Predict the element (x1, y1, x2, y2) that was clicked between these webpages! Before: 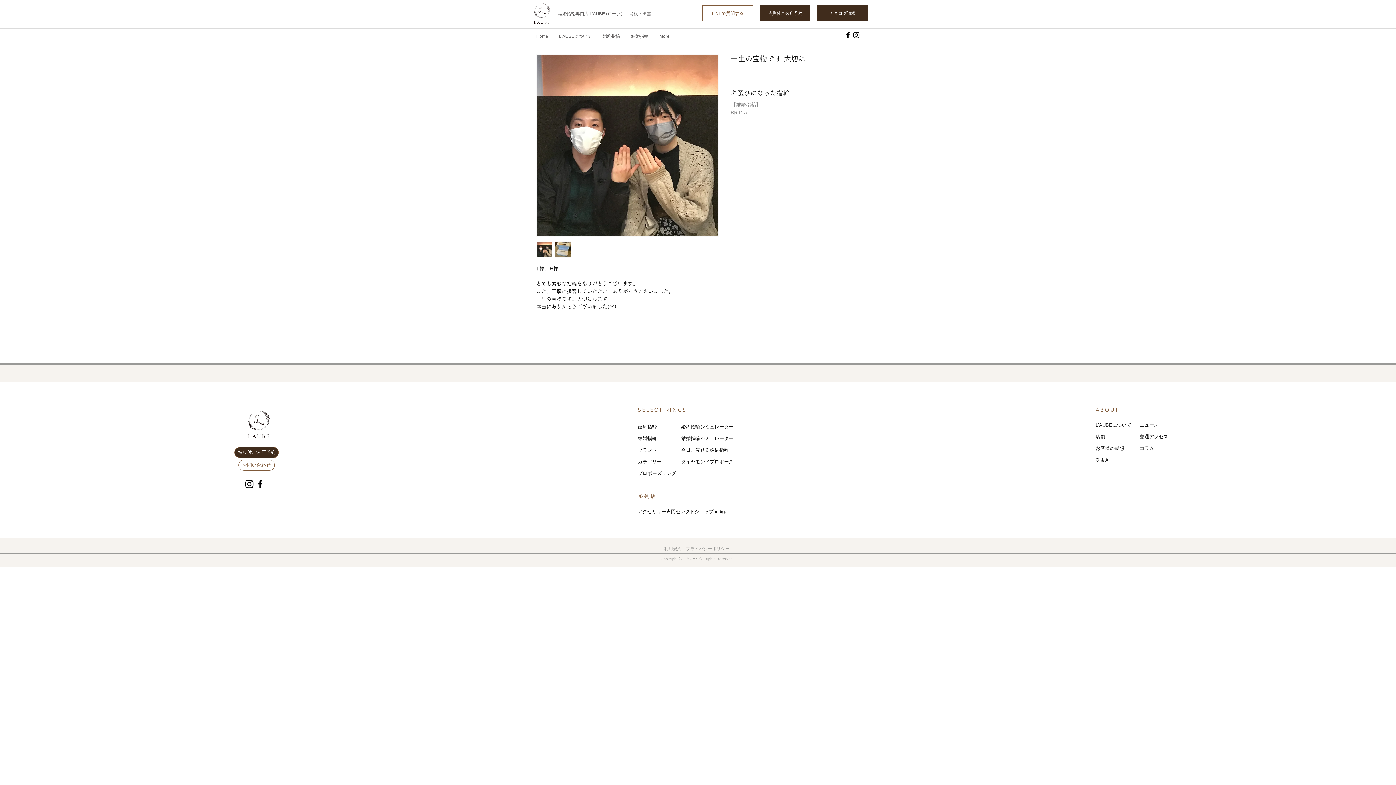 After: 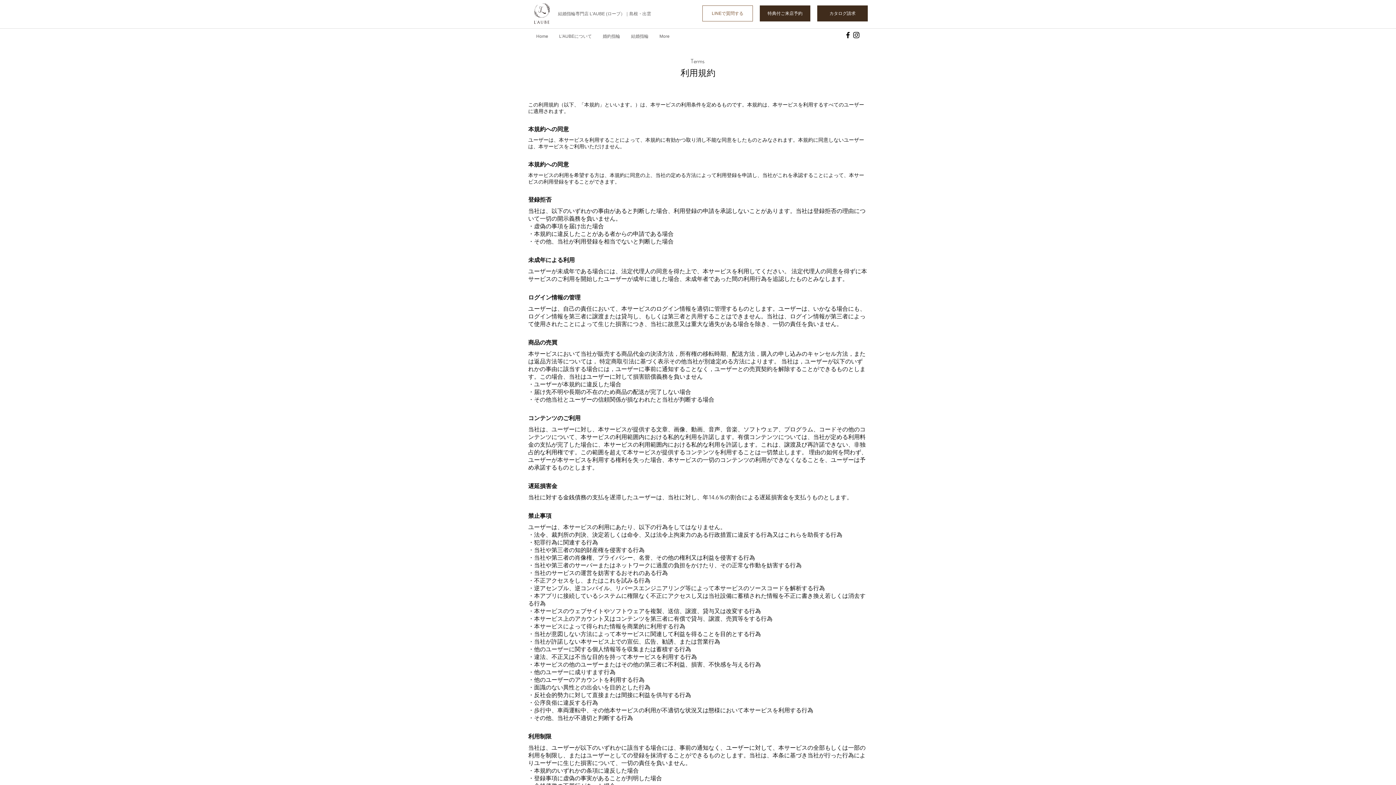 Action: label: 利用規約 bbox: (664, 545, 681, 552)